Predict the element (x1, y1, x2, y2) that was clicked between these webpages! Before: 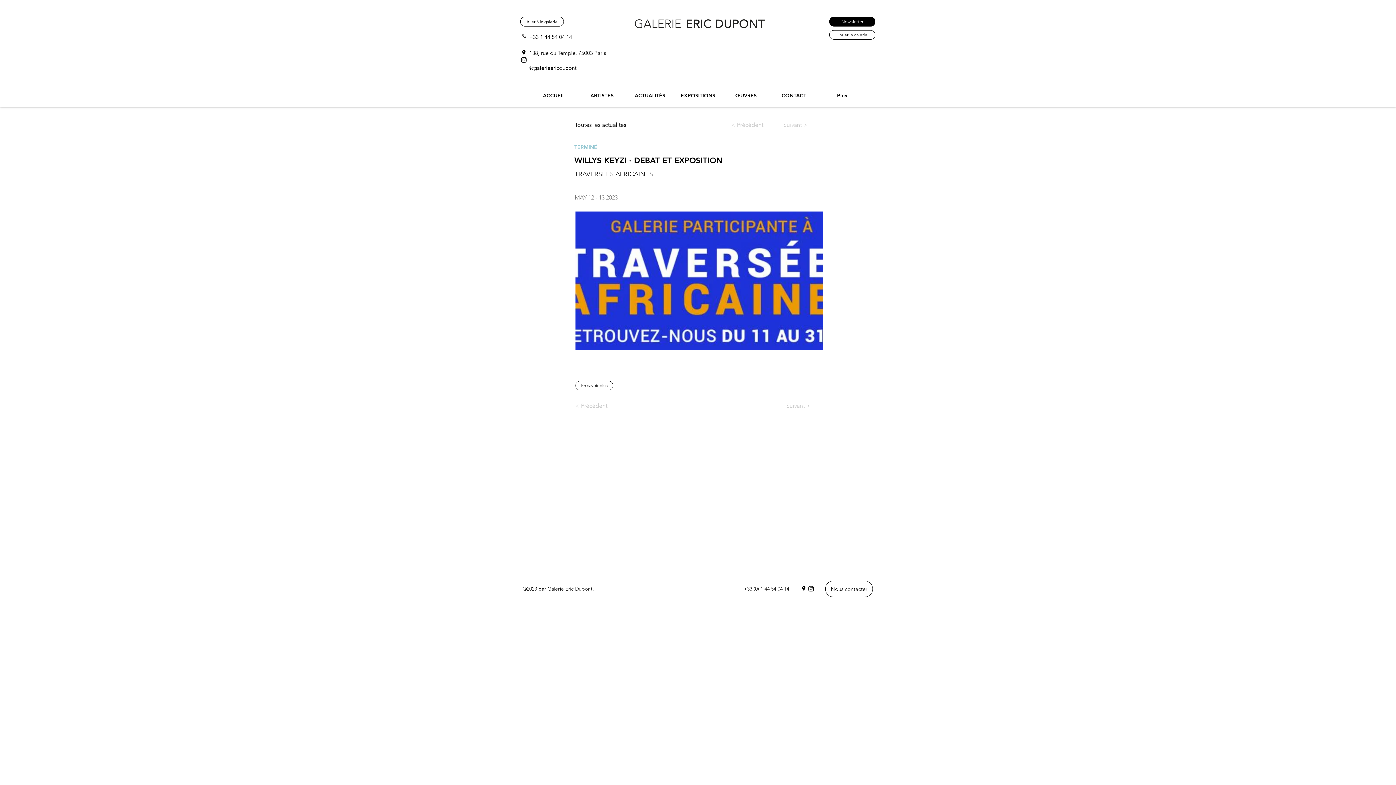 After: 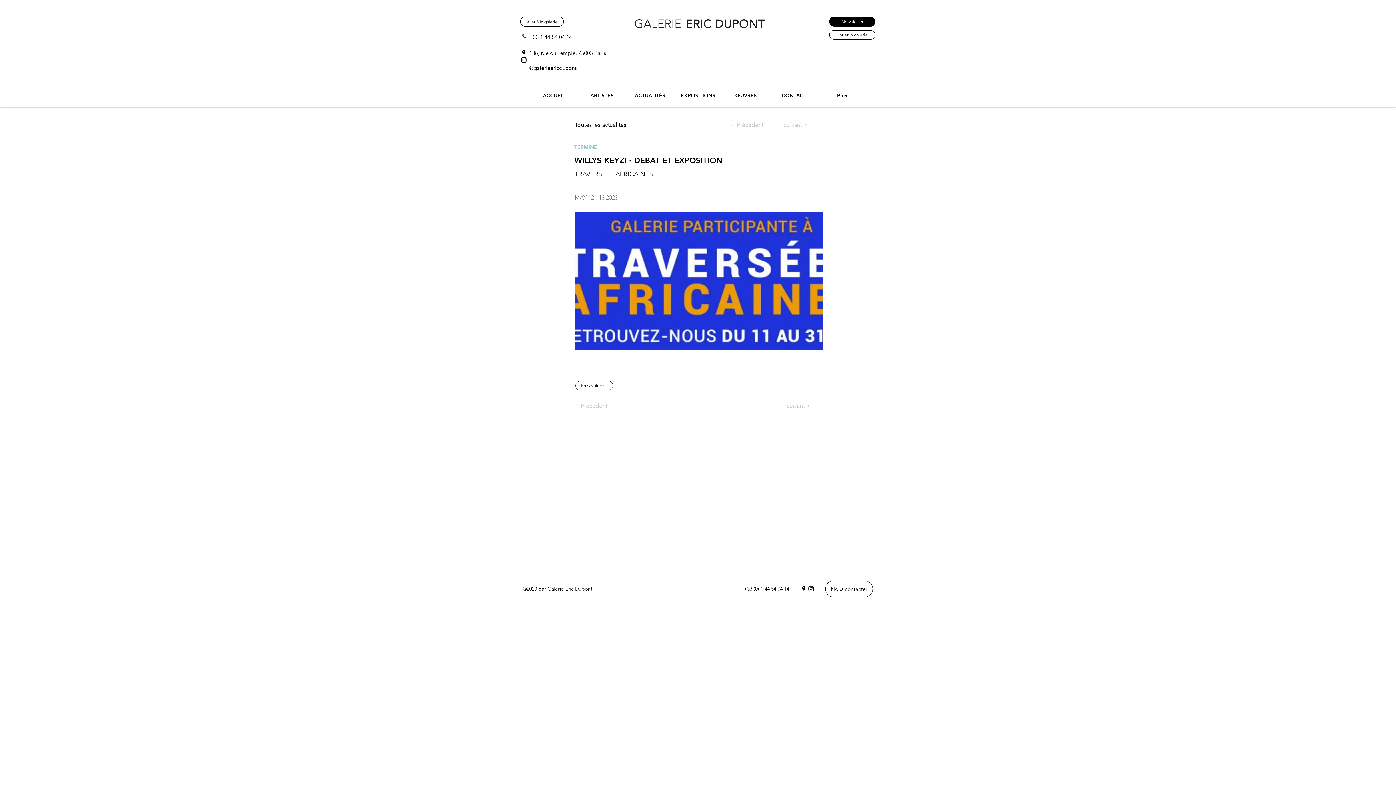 Action: bbox: (529, 49, 606, 56) label: 138, rue du Temple, 75003 Paris